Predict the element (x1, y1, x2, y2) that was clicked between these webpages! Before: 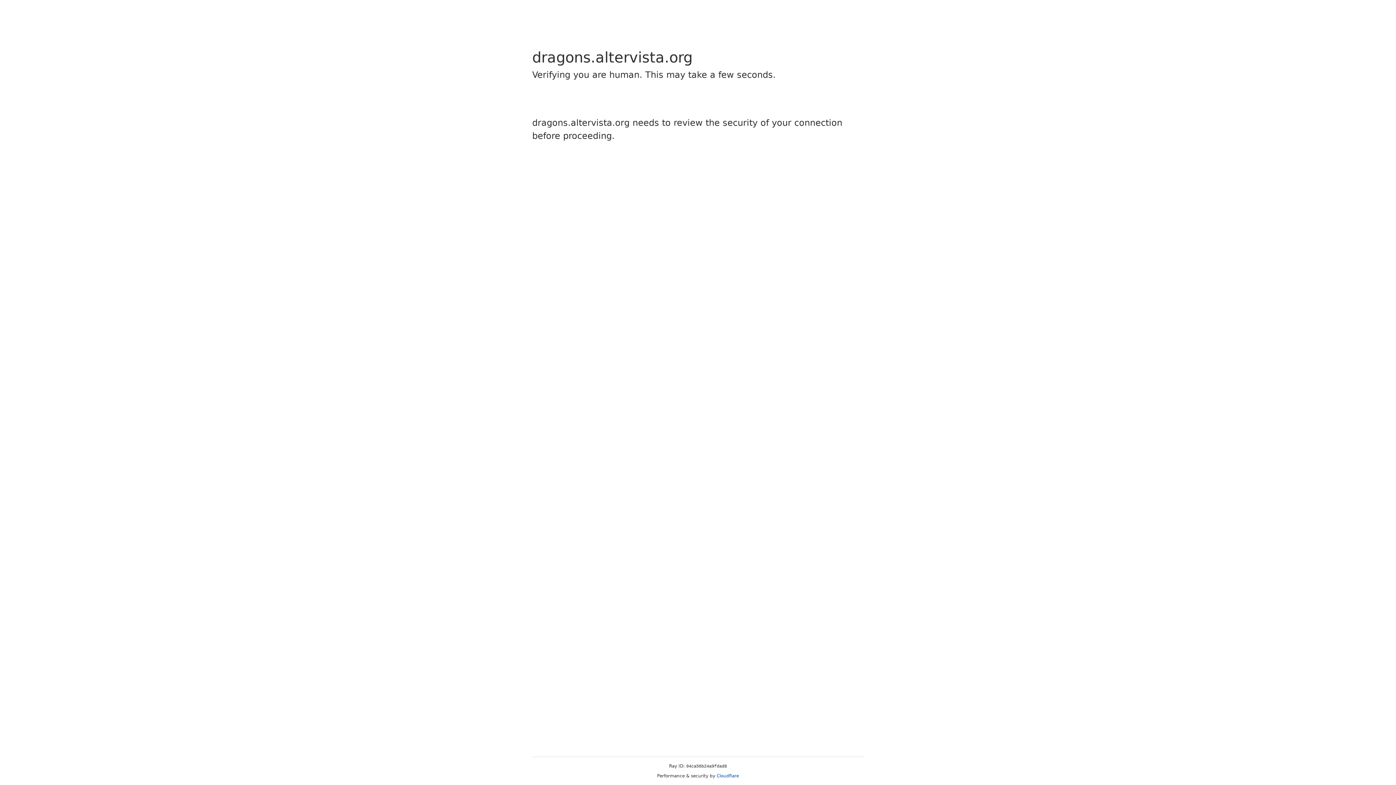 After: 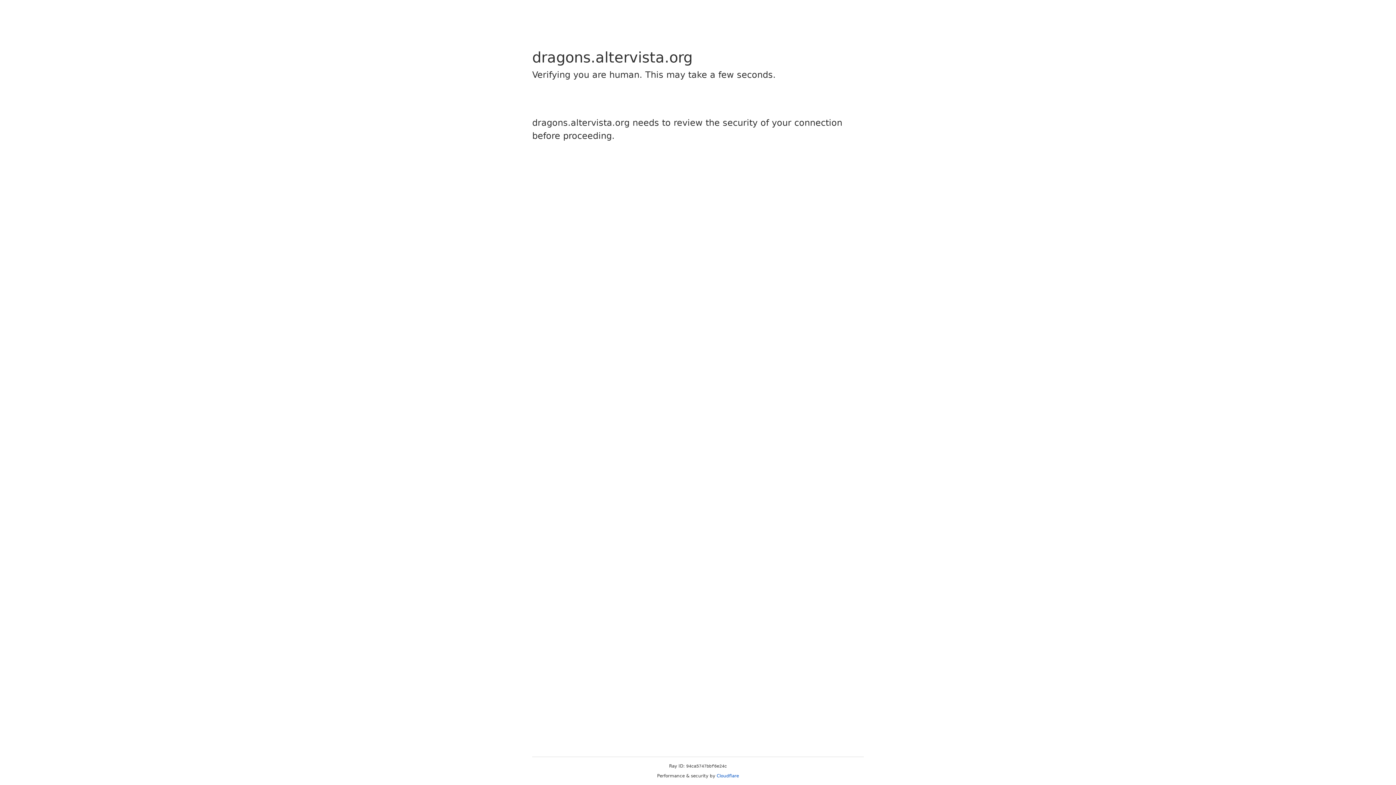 Action: label: Cloudflare bbox: (716, 773, 739, 778)